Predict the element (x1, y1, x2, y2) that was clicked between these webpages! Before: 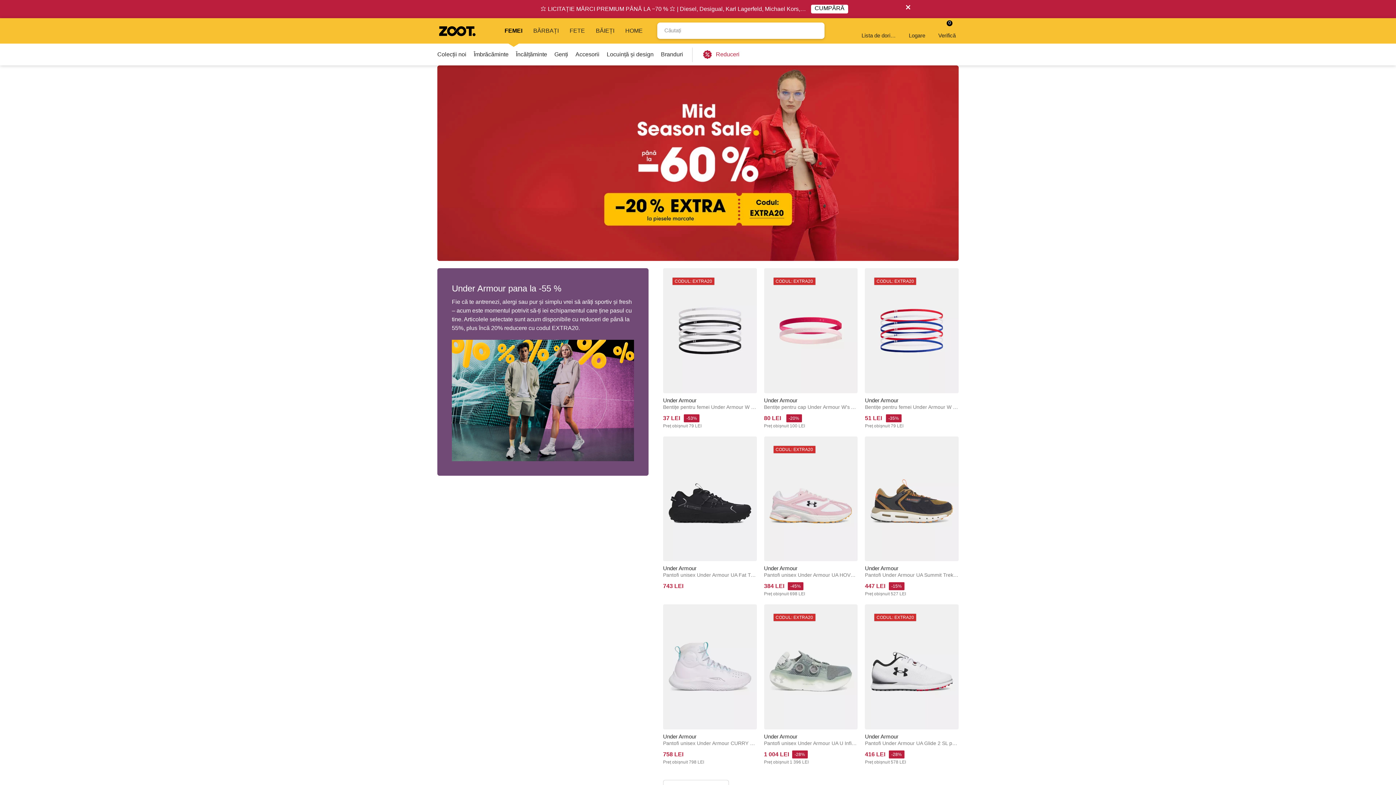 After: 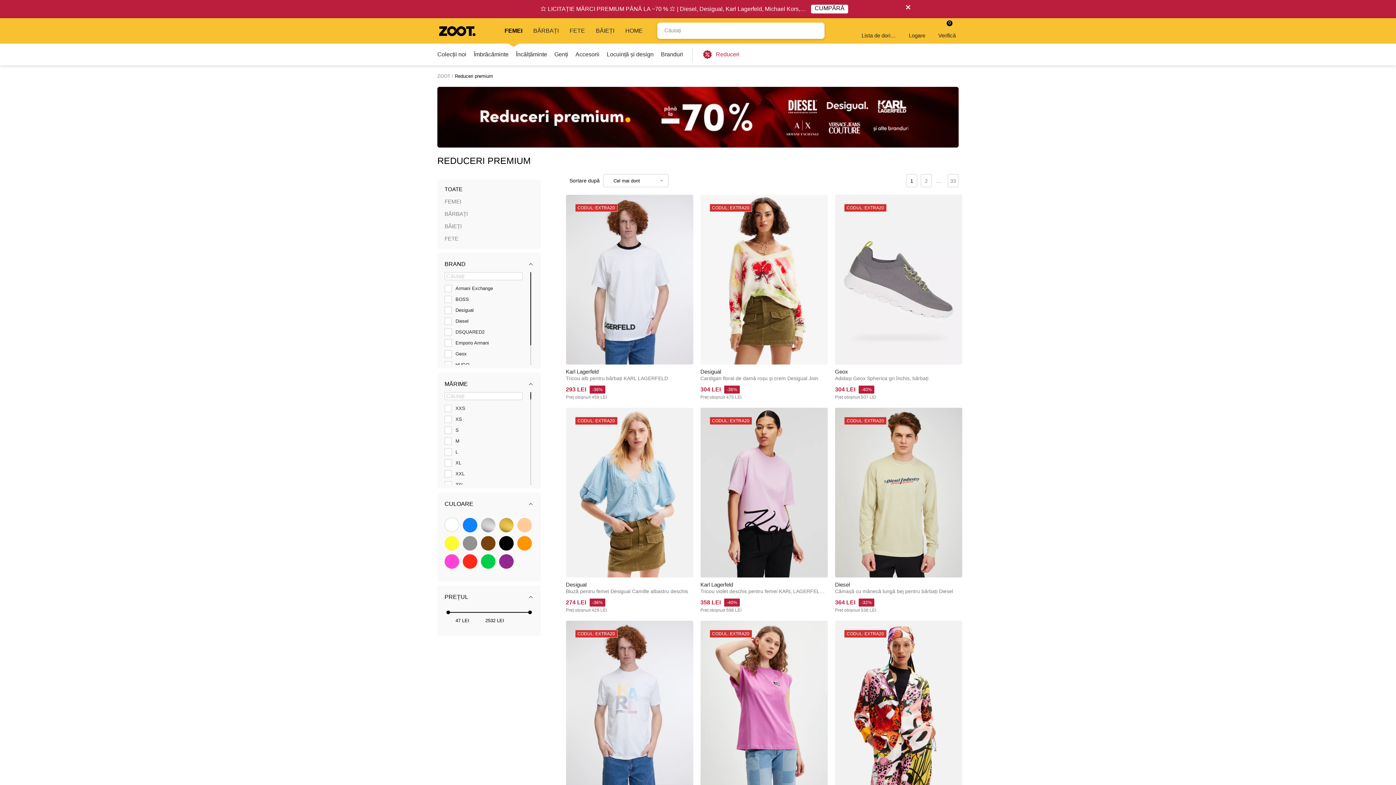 Action: bbox: (811, 4, 848, 13) label: CUMPĂRĂ